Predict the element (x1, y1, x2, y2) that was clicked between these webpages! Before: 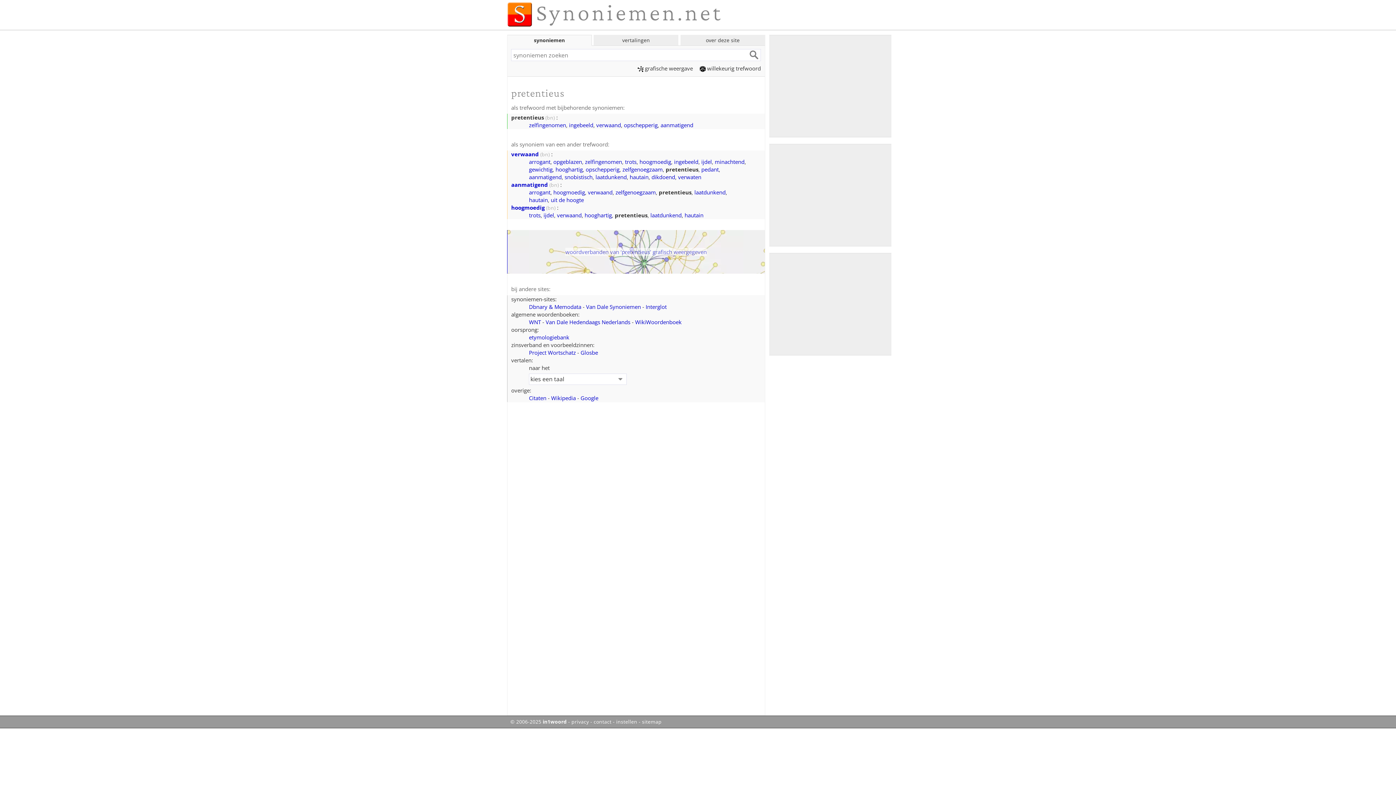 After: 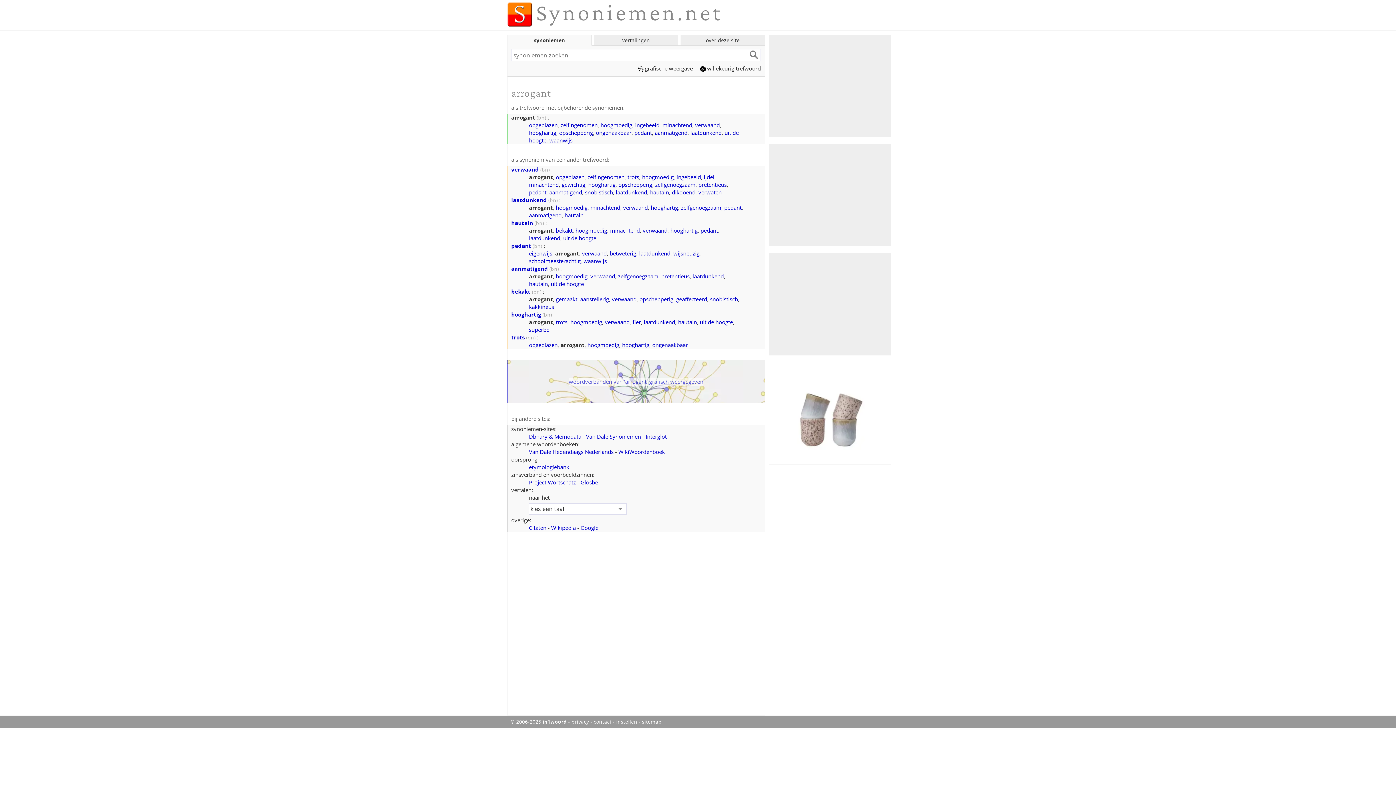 Action: bbox: (529, 158, 550, 165) label: arrogant